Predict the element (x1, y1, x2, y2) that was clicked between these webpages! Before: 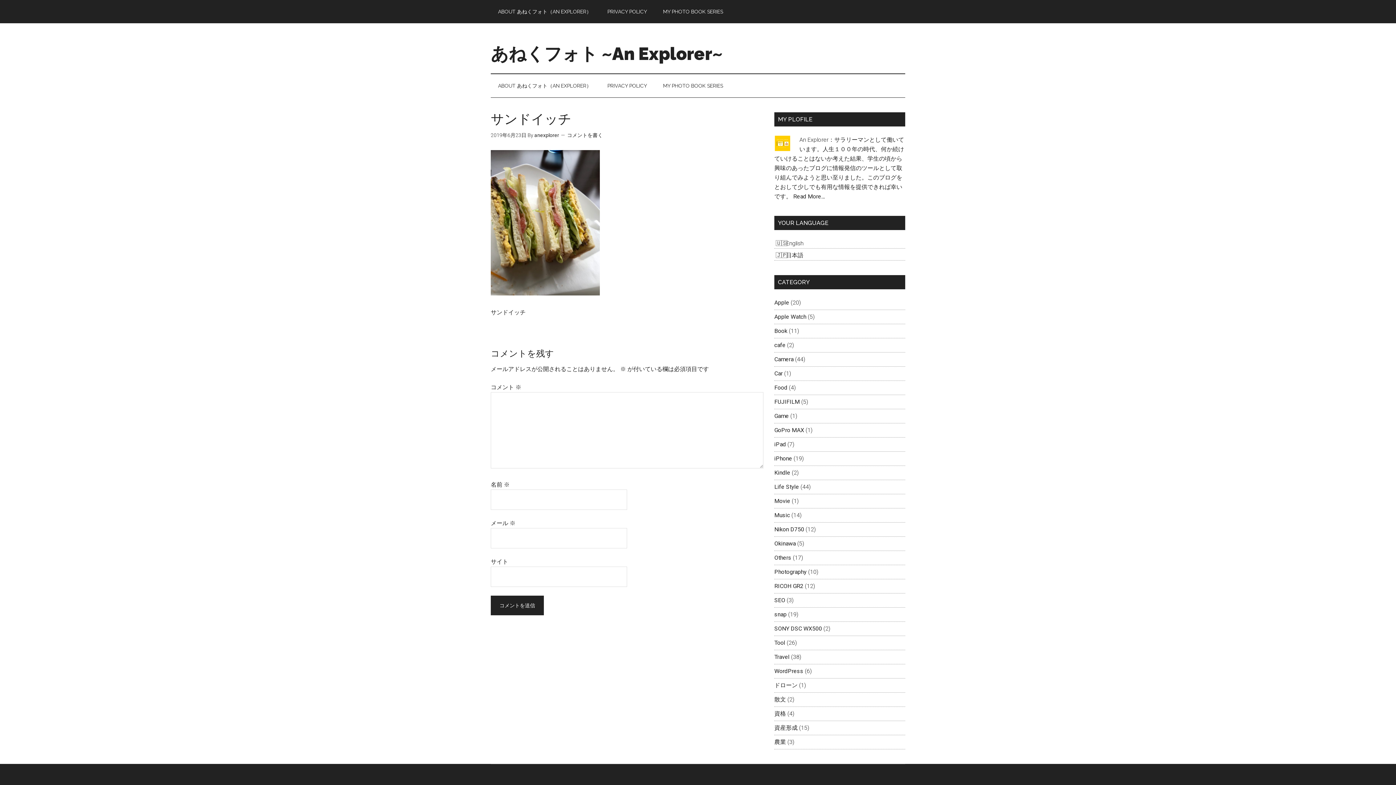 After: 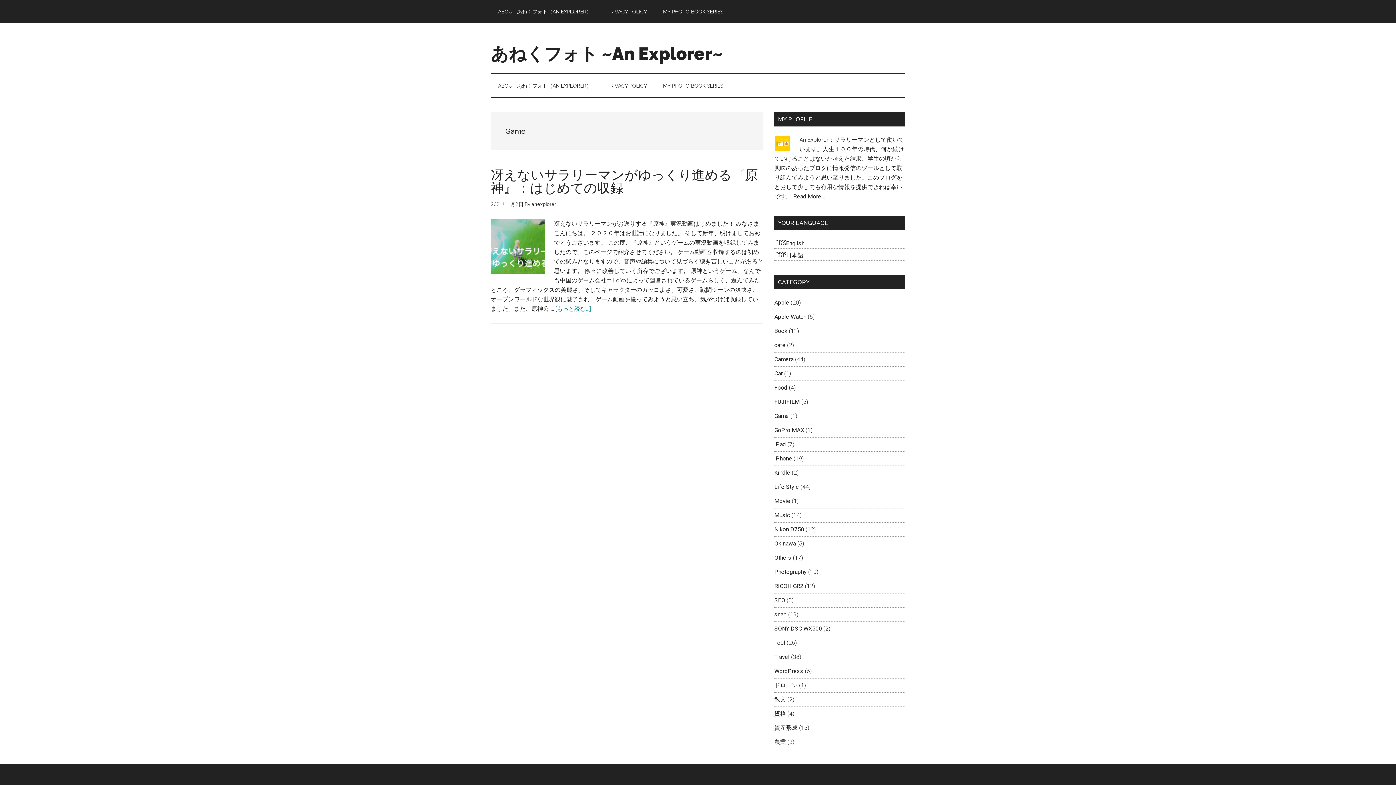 Action: bbox: (774, 412, 789, 419) label: Game